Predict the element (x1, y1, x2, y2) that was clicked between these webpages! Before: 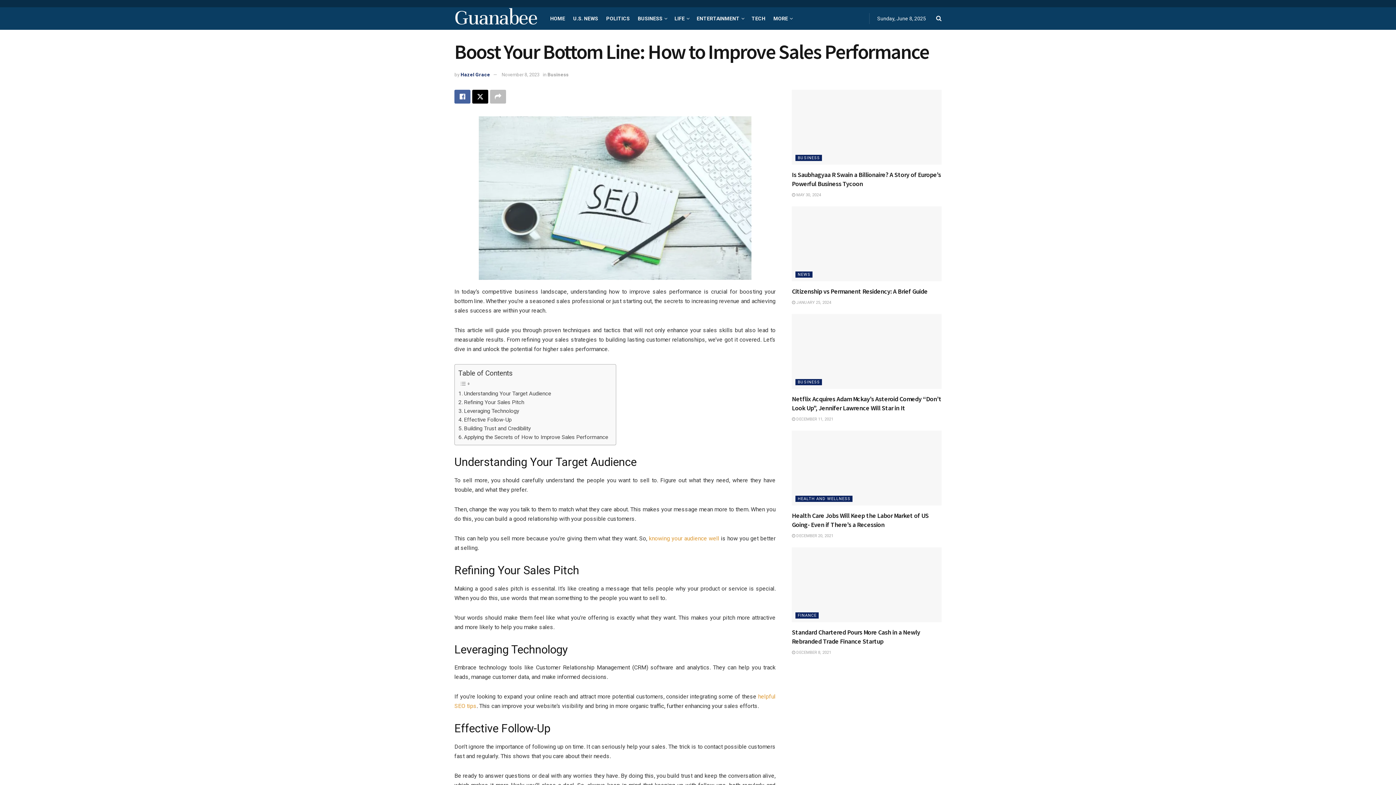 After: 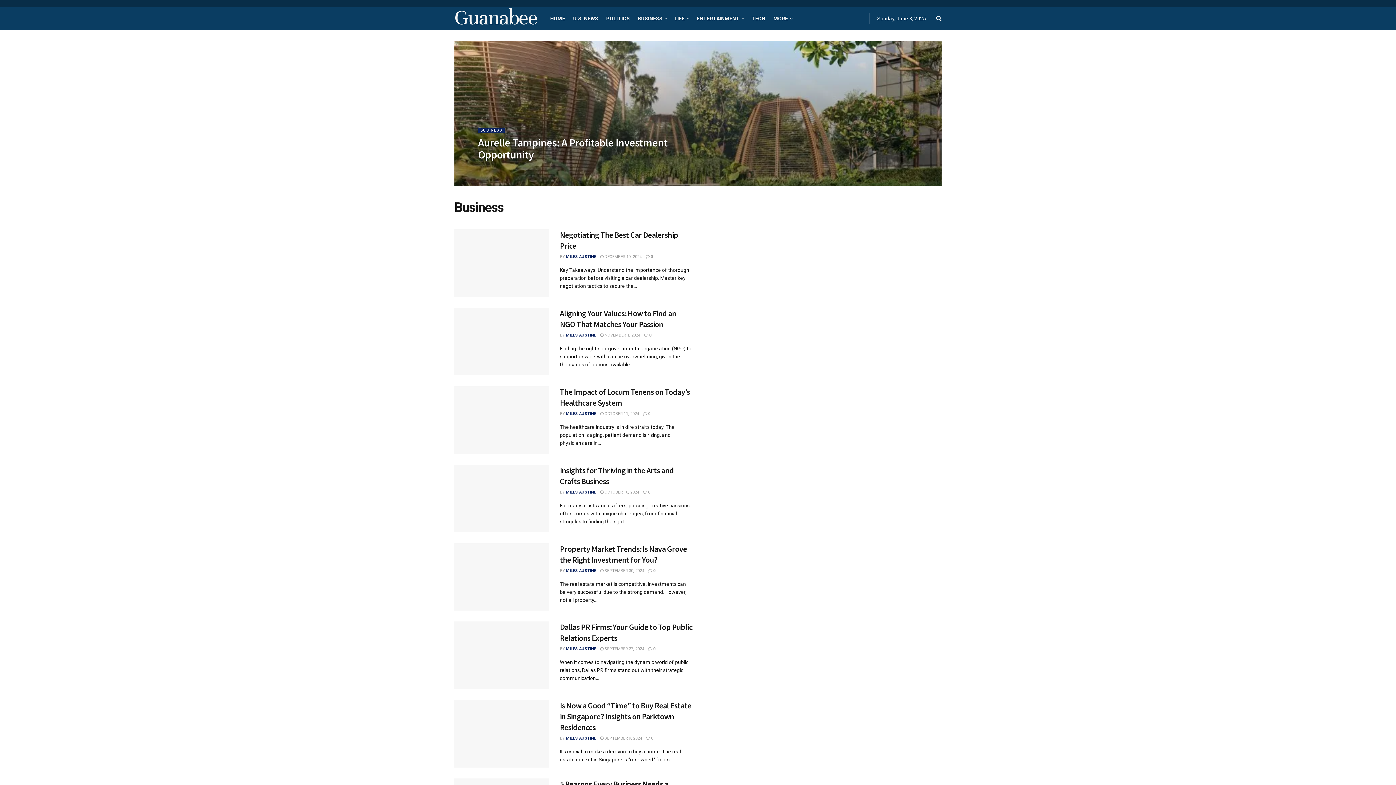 Action: bbox: (795, 379, 822, 385) label: BUSINESS